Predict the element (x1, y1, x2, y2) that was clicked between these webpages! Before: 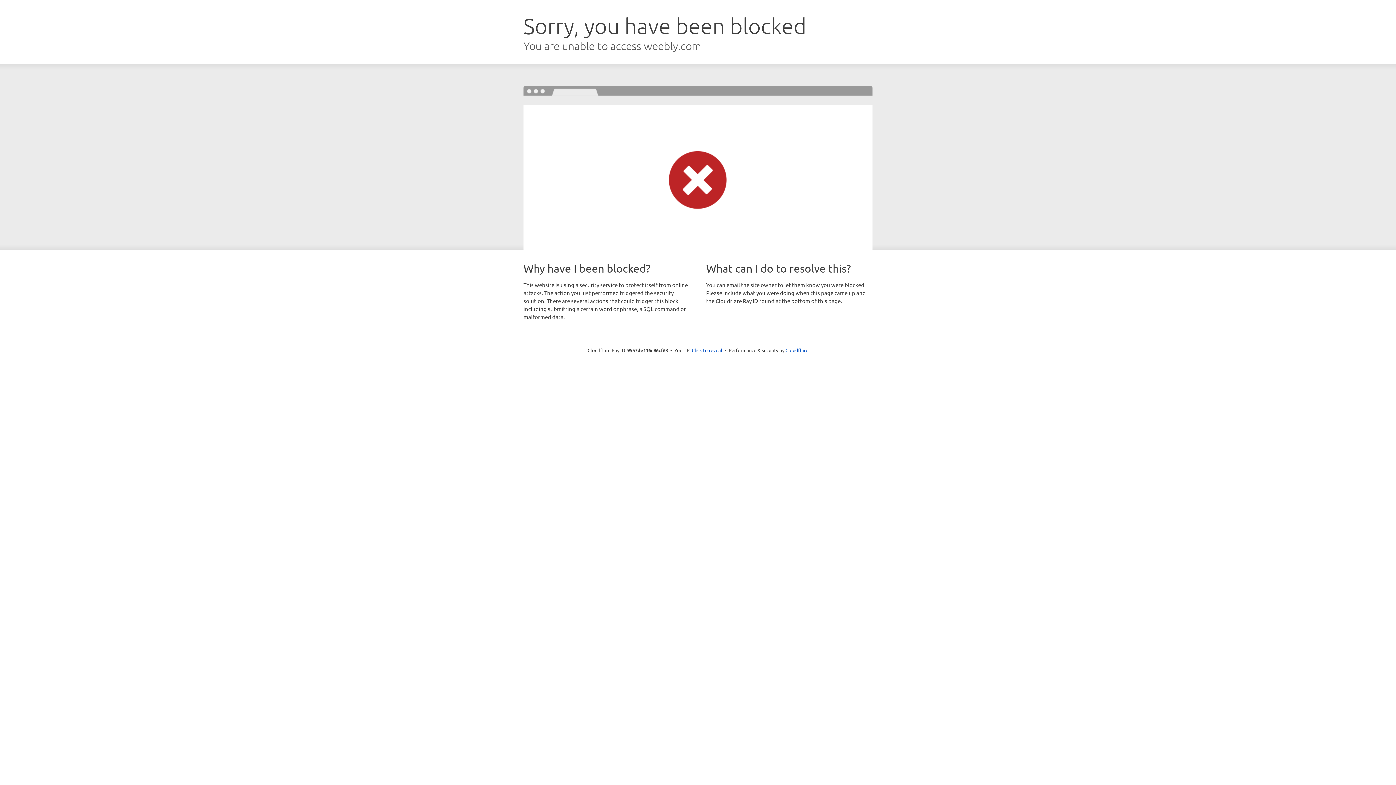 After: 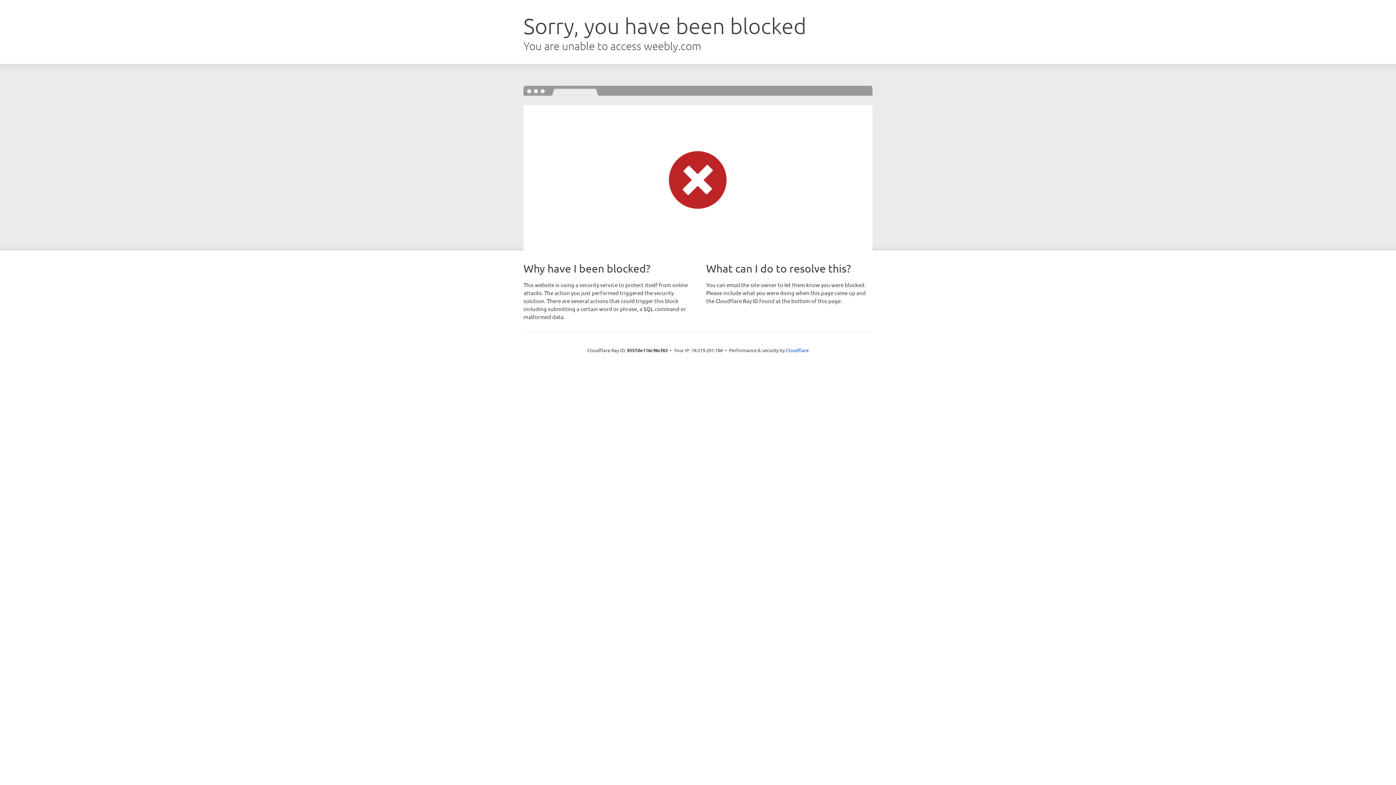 Action: bbox: (692, 346, 722, 353) label: Click to reveal